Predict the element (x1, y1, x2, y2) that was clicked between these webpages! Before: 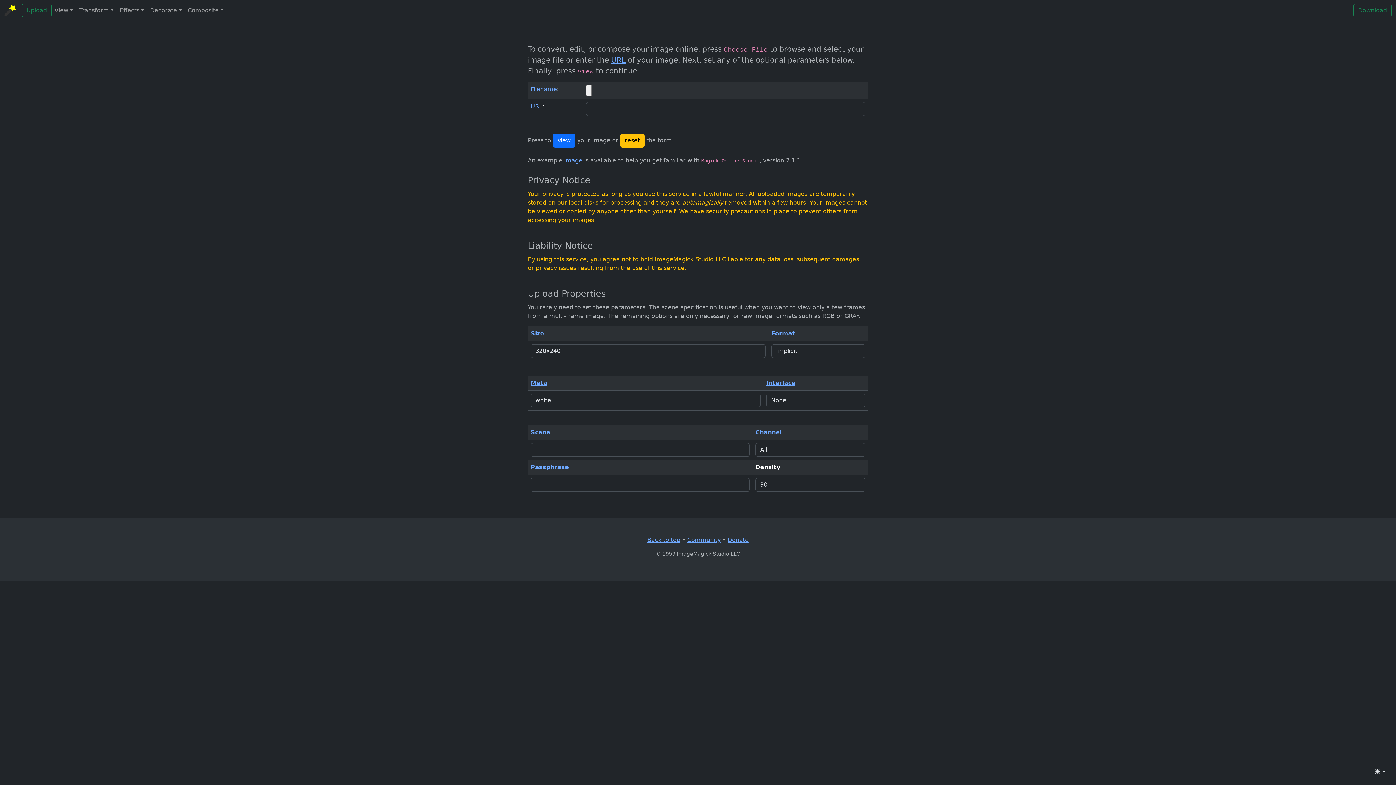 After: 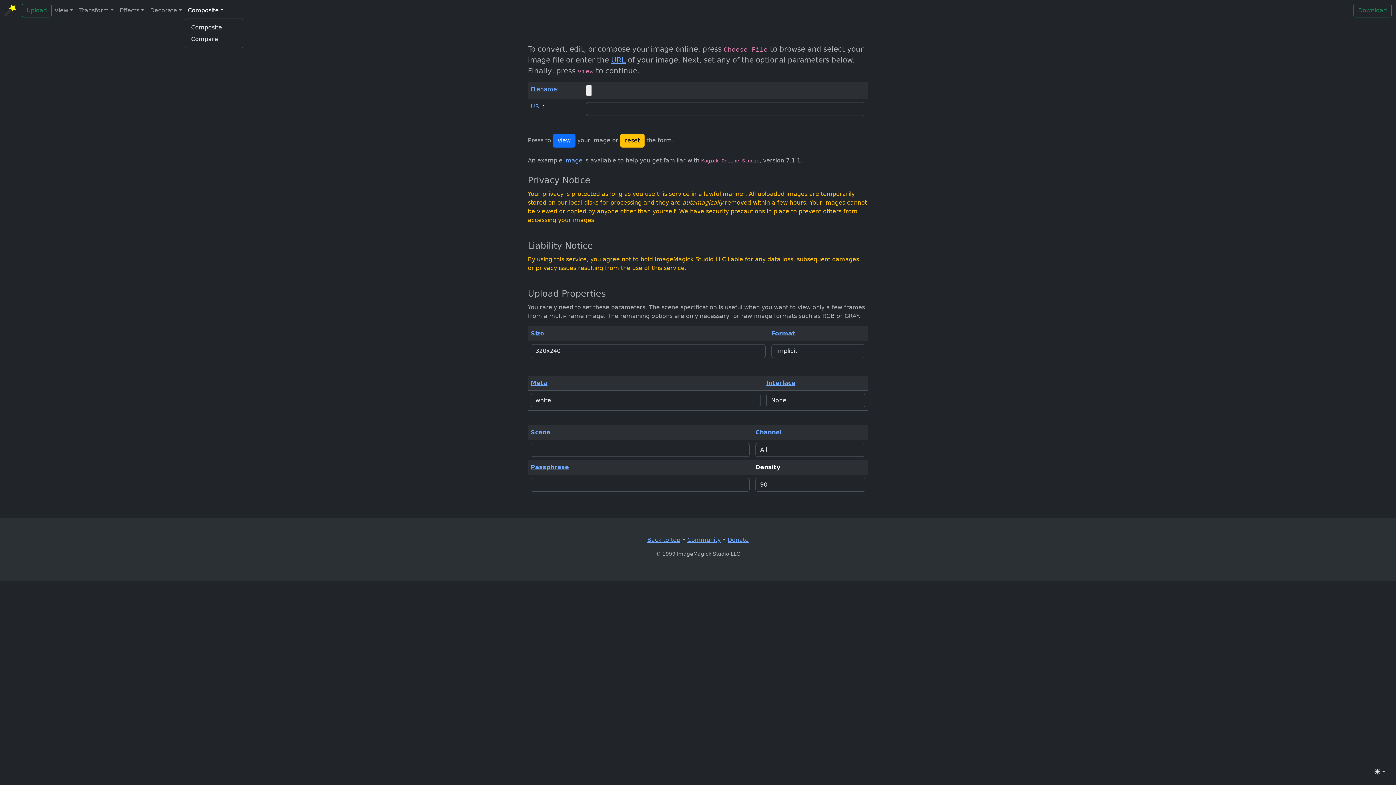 Action: label: Composite bbox: (184, 3, 226, 17)